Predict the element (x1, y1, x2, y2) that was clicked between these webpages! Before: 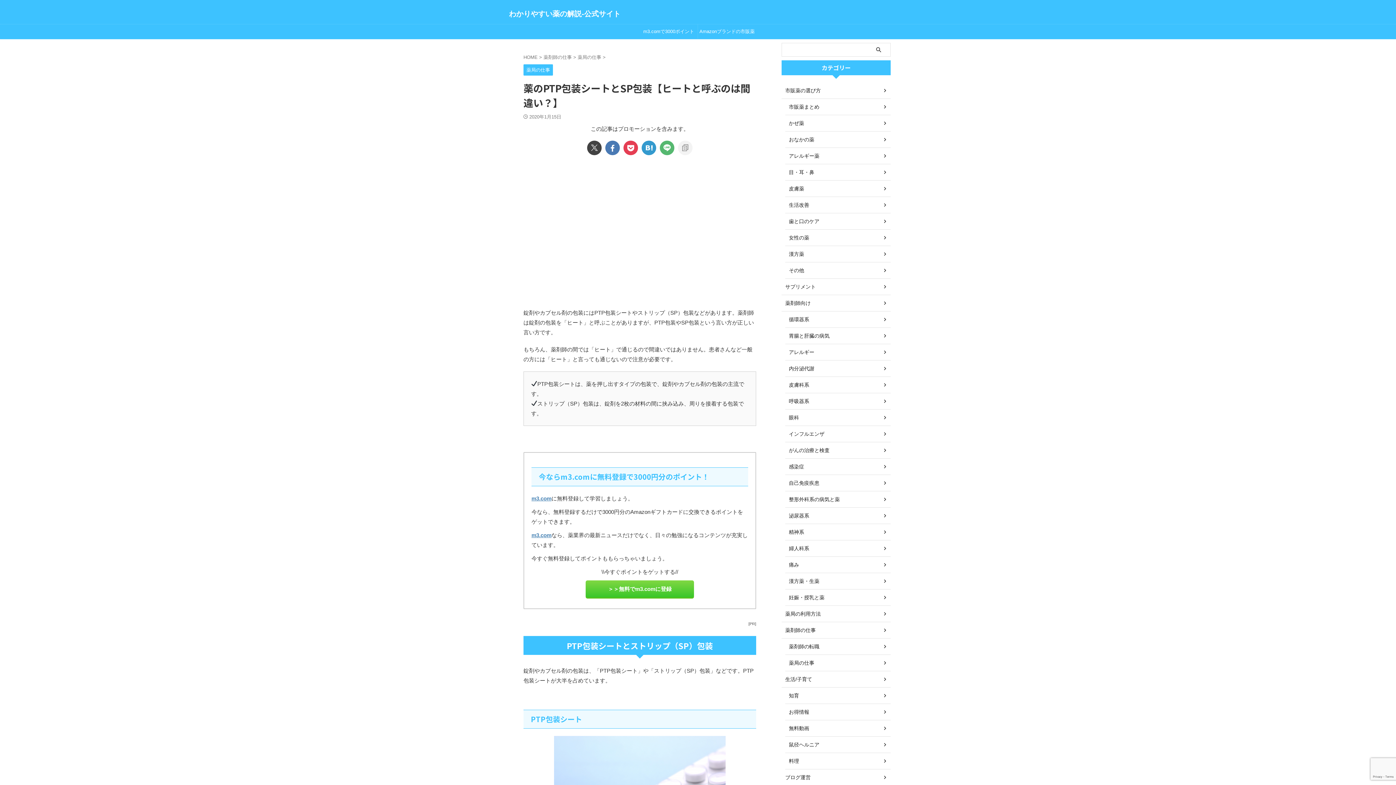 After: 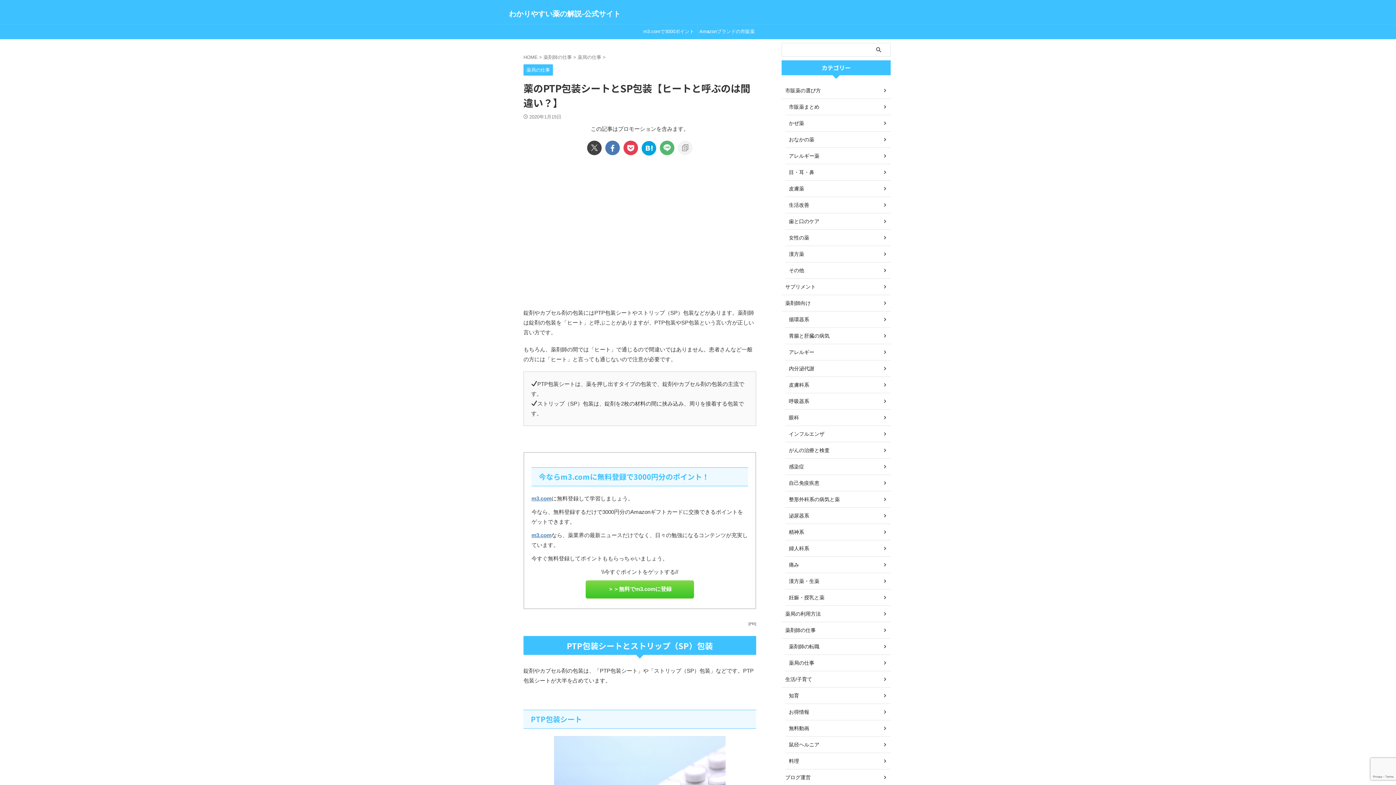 Action: bbox: (641, 140, 656, 155)